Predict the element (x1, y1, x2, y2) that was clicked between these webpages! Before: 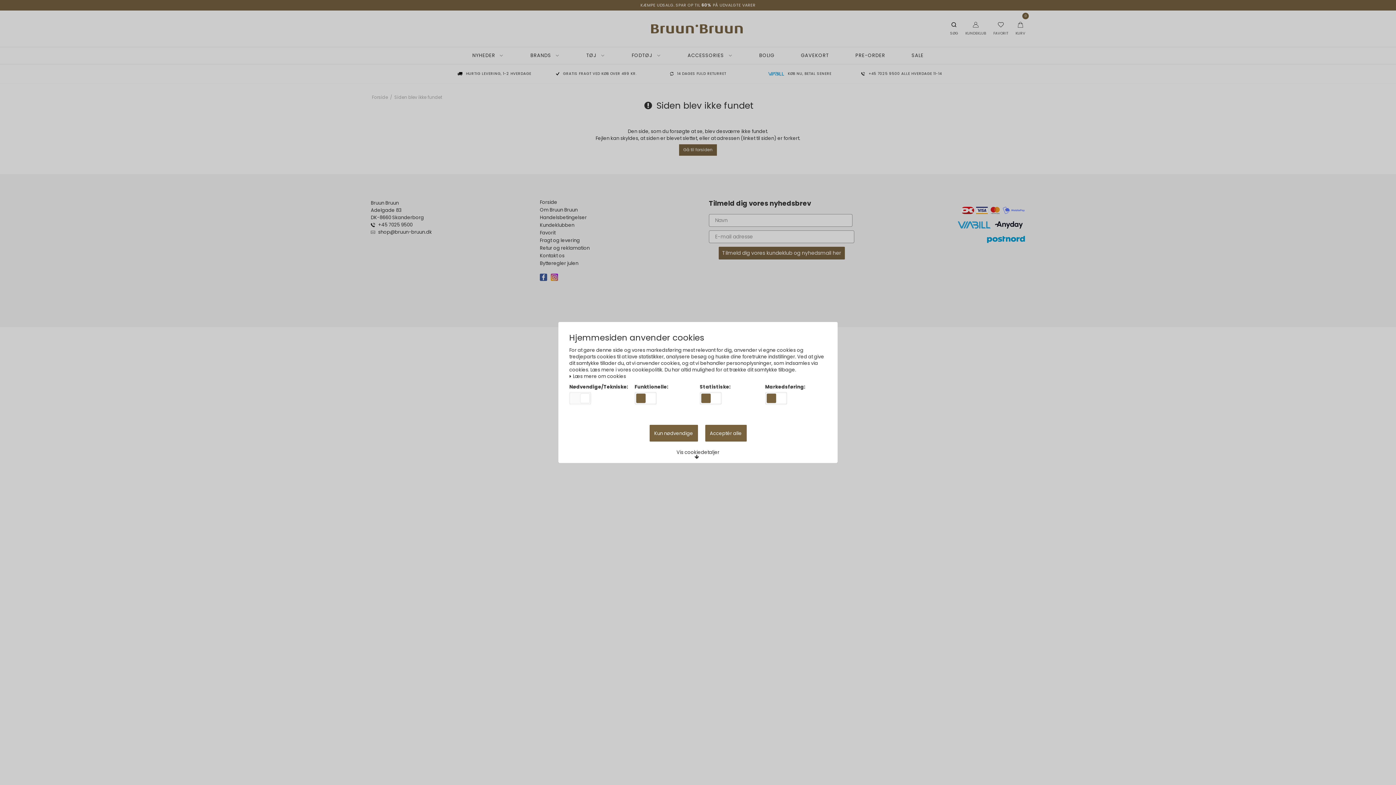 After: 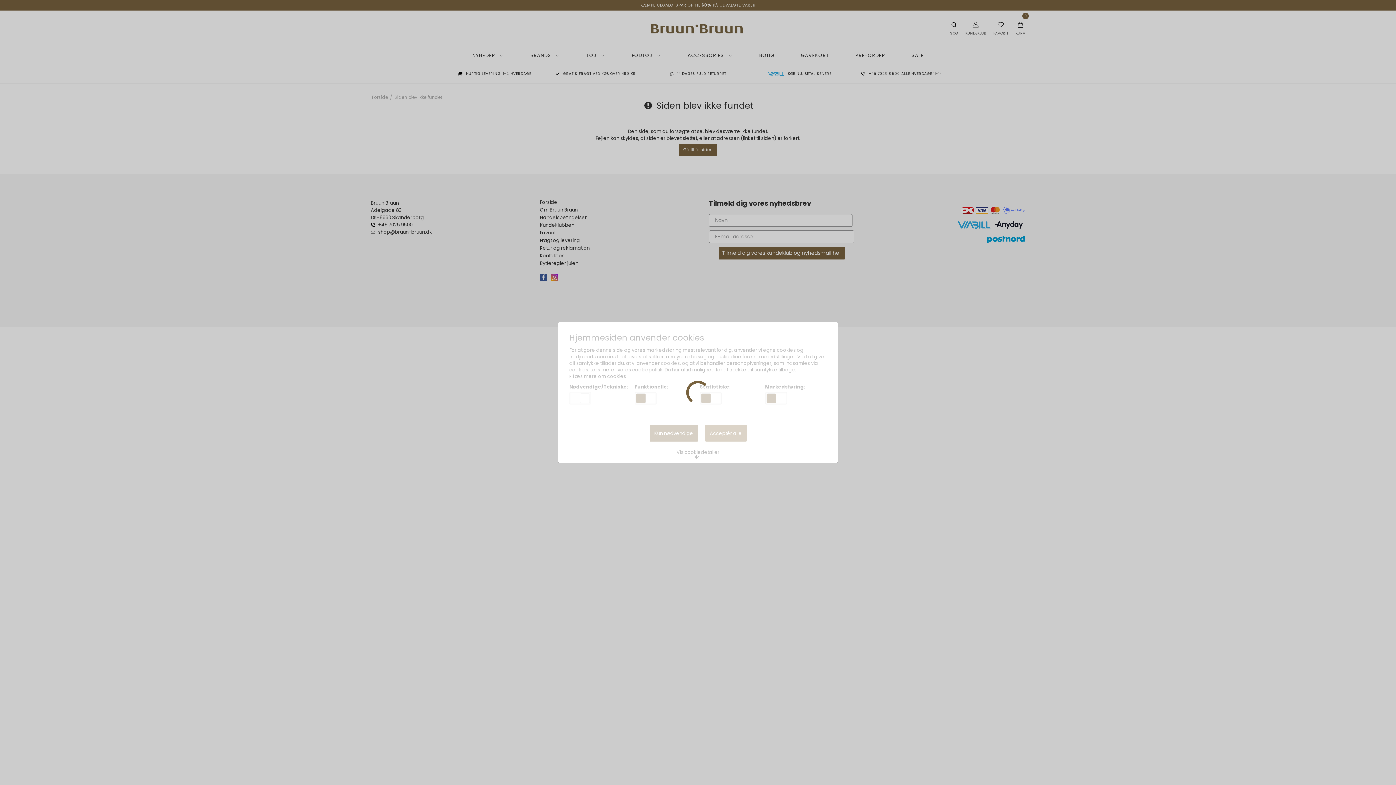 Action: bbox: (705, 425, 746, 441) label: Acceptér alle